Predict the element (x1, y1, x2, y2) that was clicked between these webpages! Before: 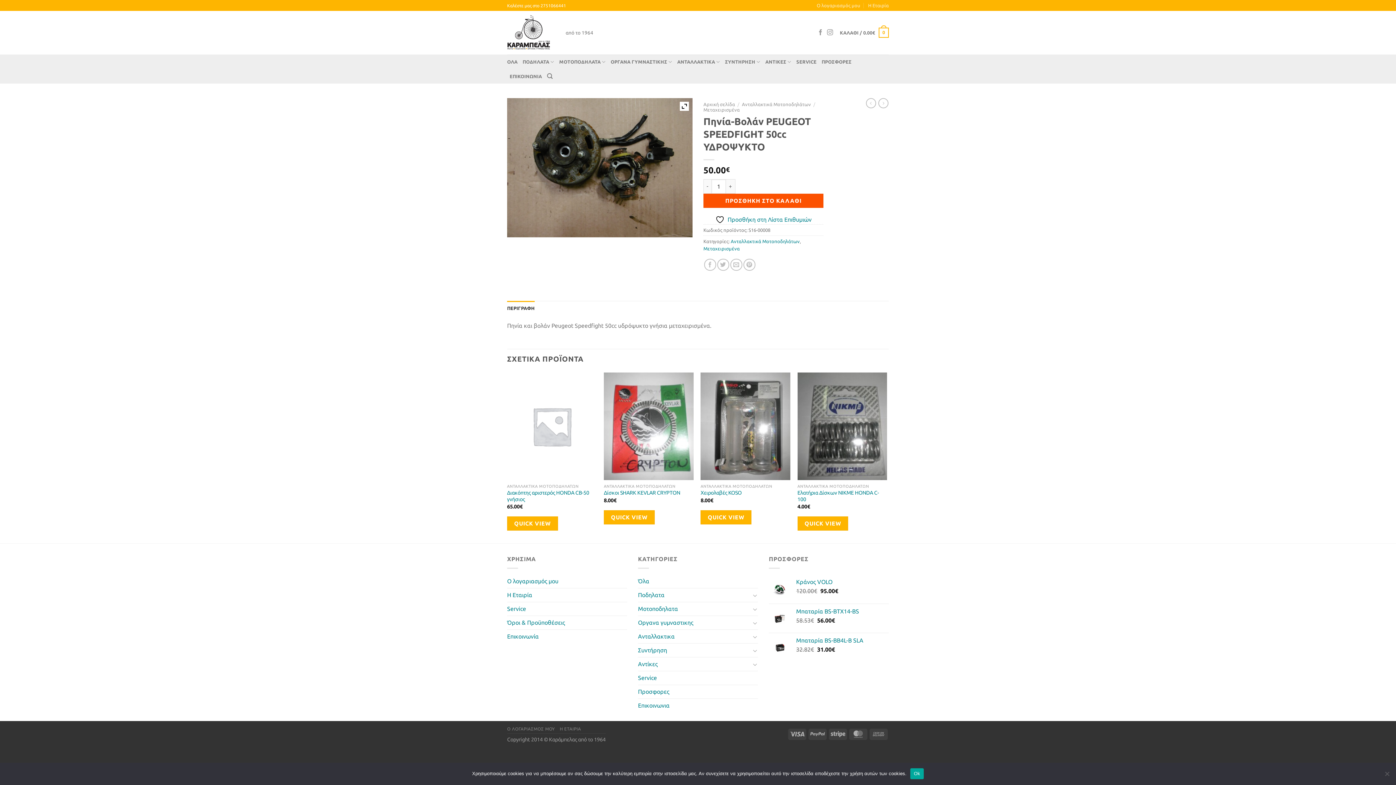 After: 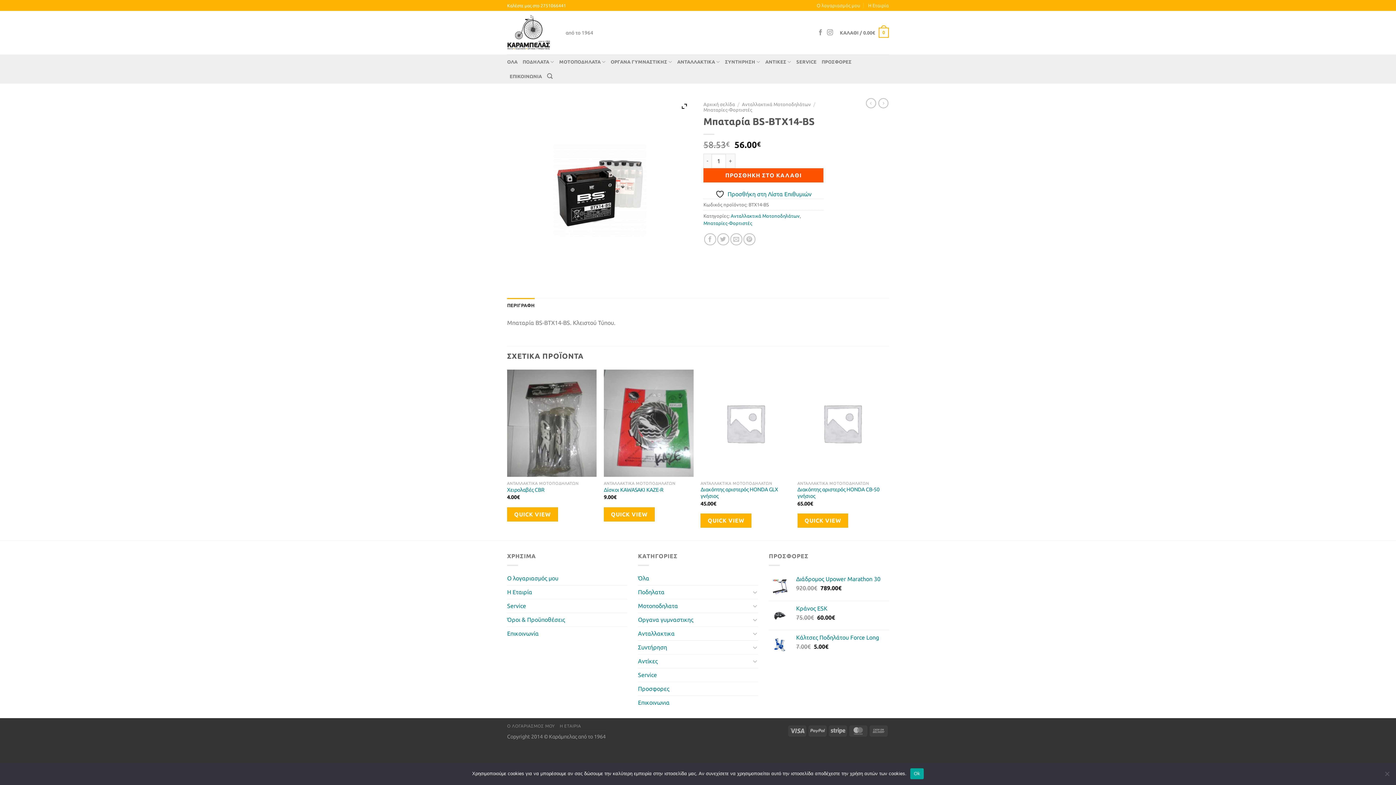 Action: label: Μπαταρία BS-BTX14-BS bbox: (796, 608, 889, 615)